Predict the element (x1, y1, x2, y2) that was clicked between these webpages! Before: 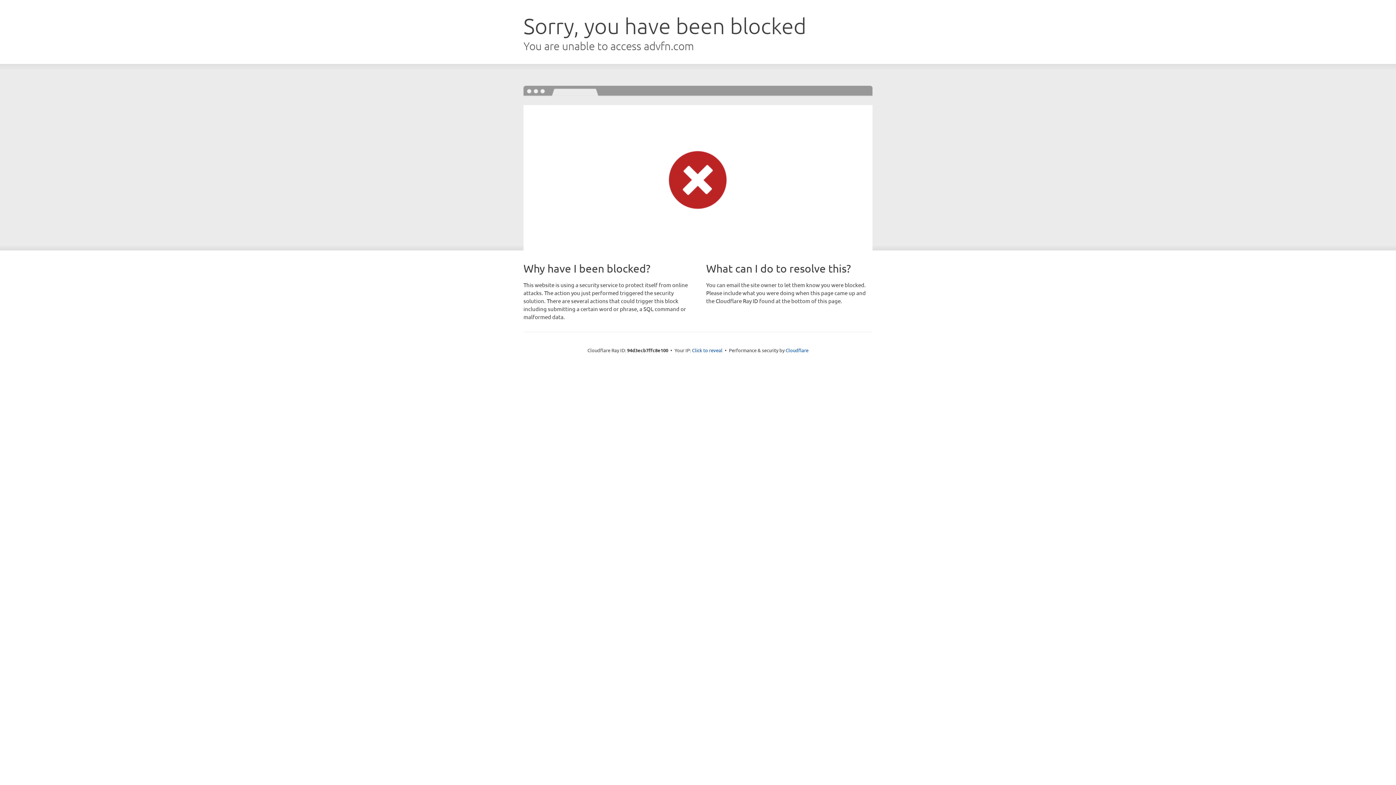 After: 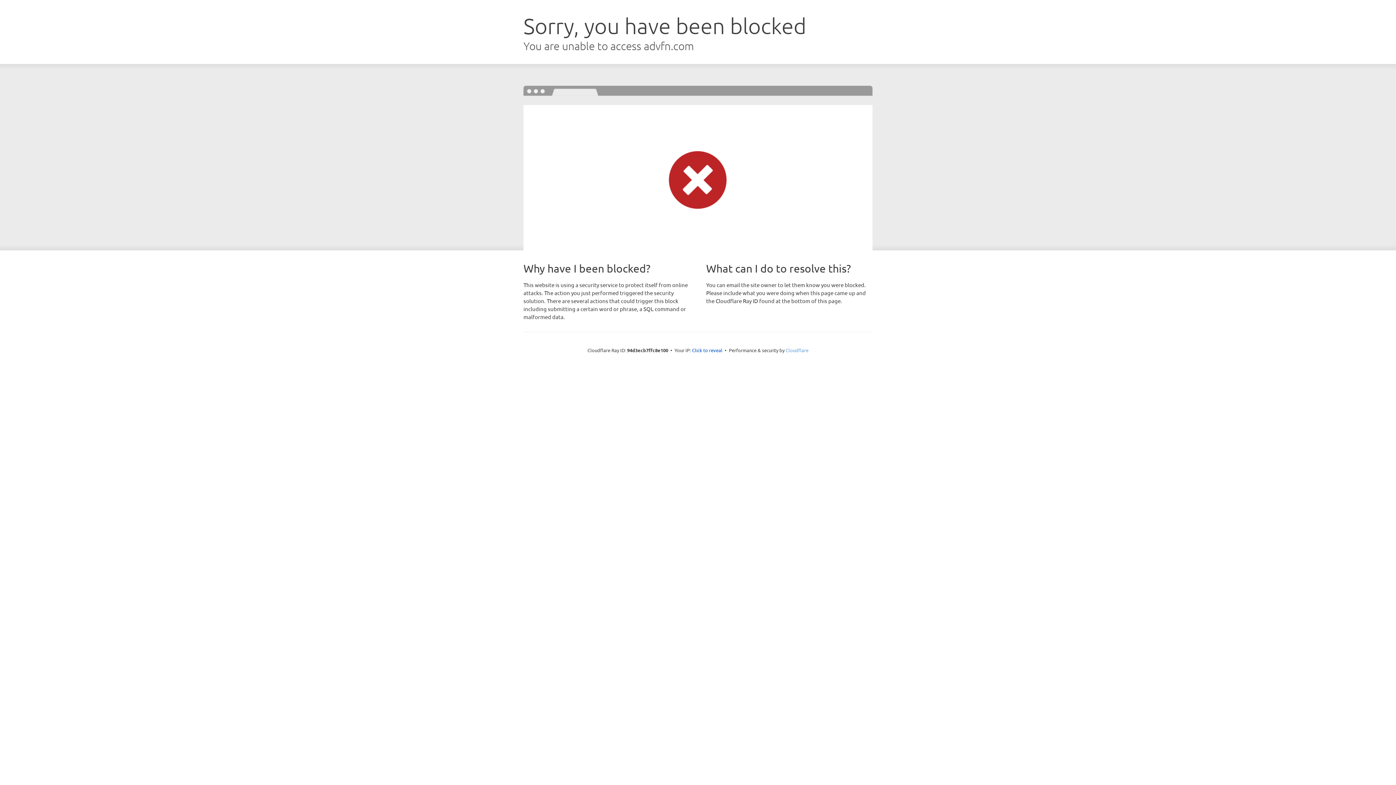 Action: label: Cloudflare bbox: (785, 347, 808, 353)